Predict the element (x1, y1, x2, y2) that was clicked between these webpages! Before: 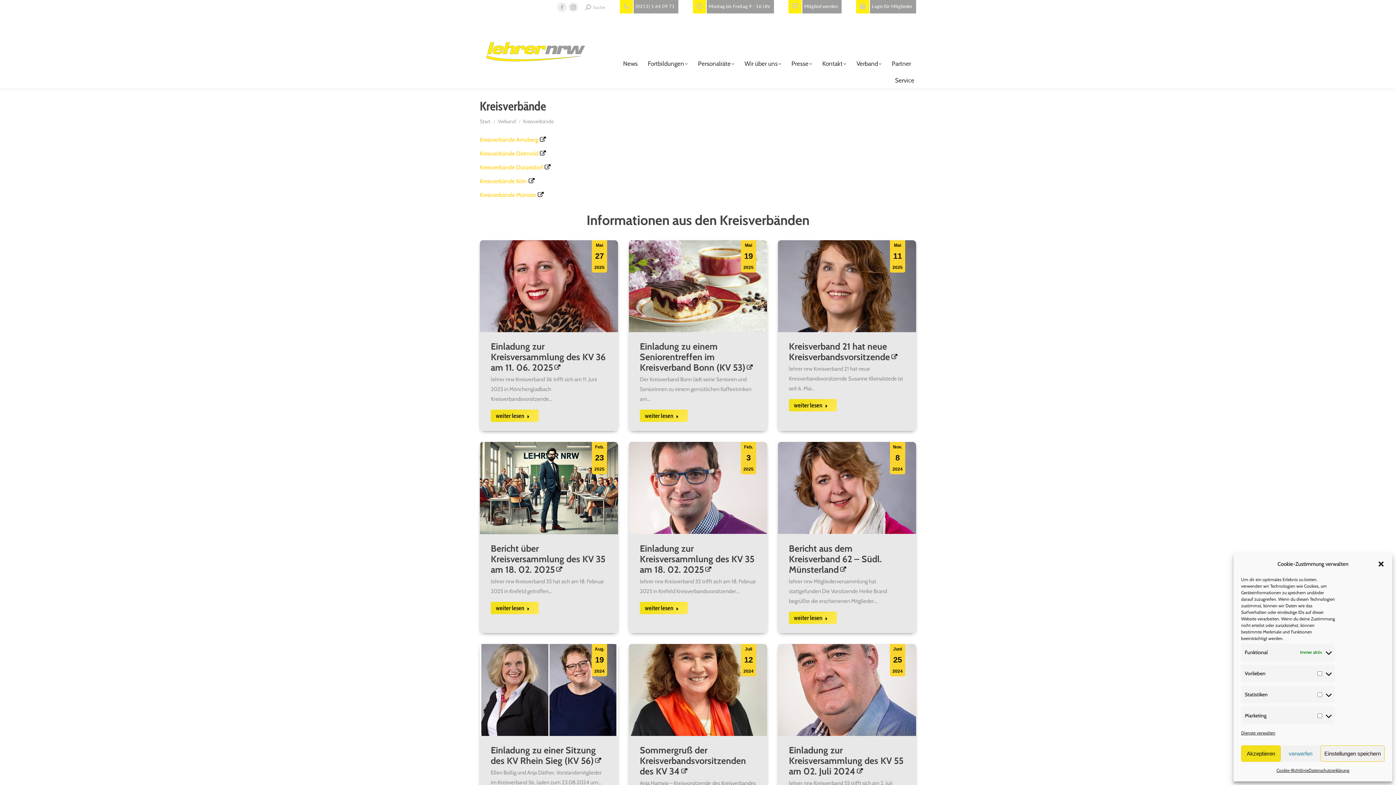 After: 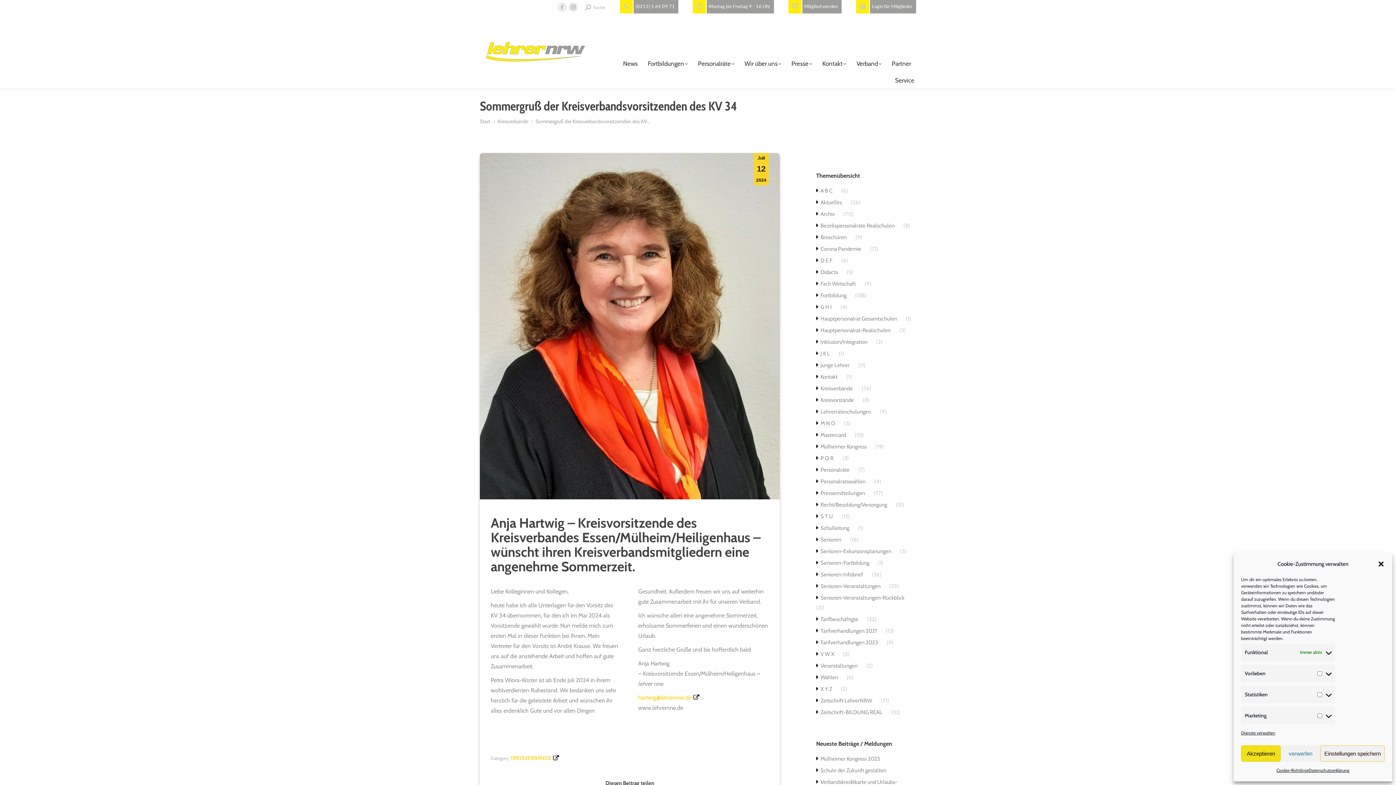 Action: label: Sommergruß der Kreisverbandsvorsitzenden des KV 34 bbox: (640, 744, 746, 777)